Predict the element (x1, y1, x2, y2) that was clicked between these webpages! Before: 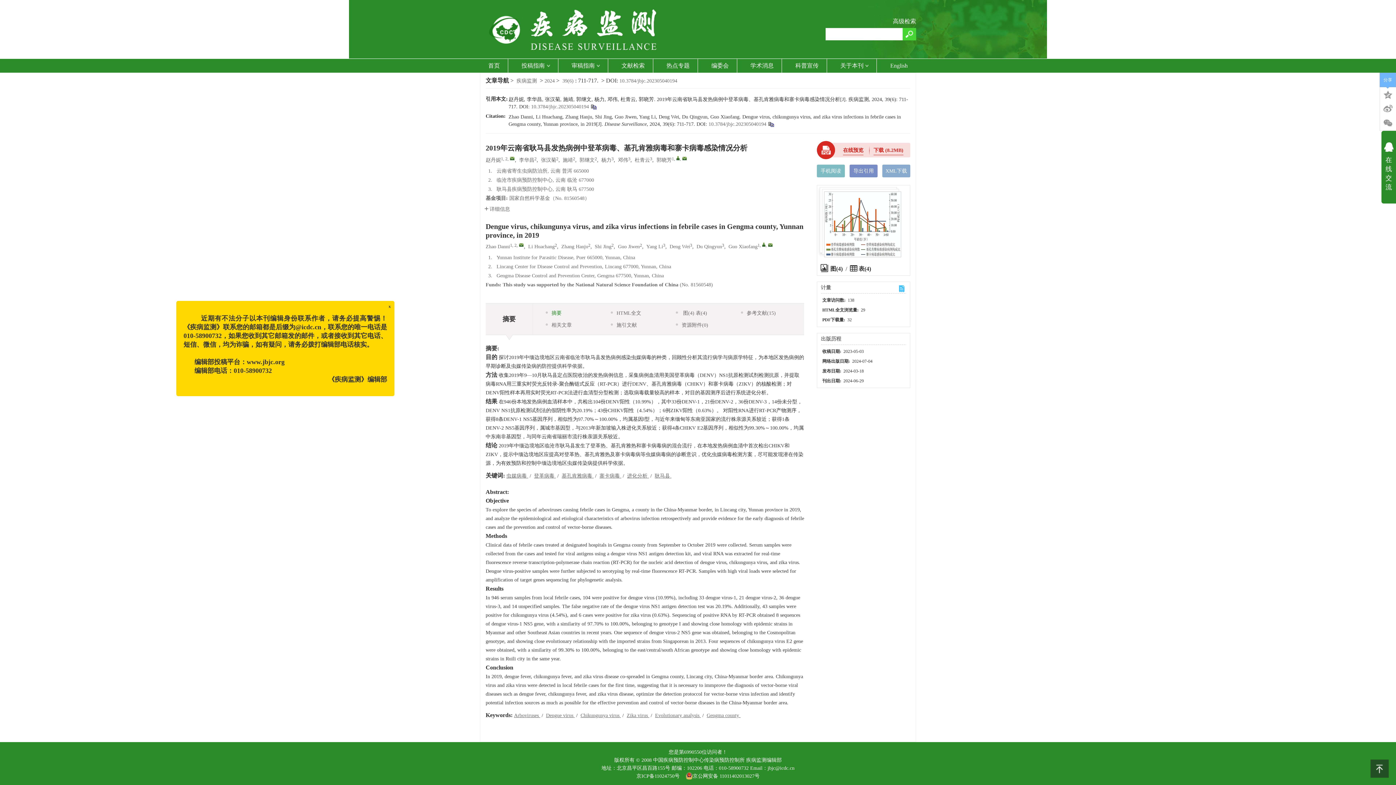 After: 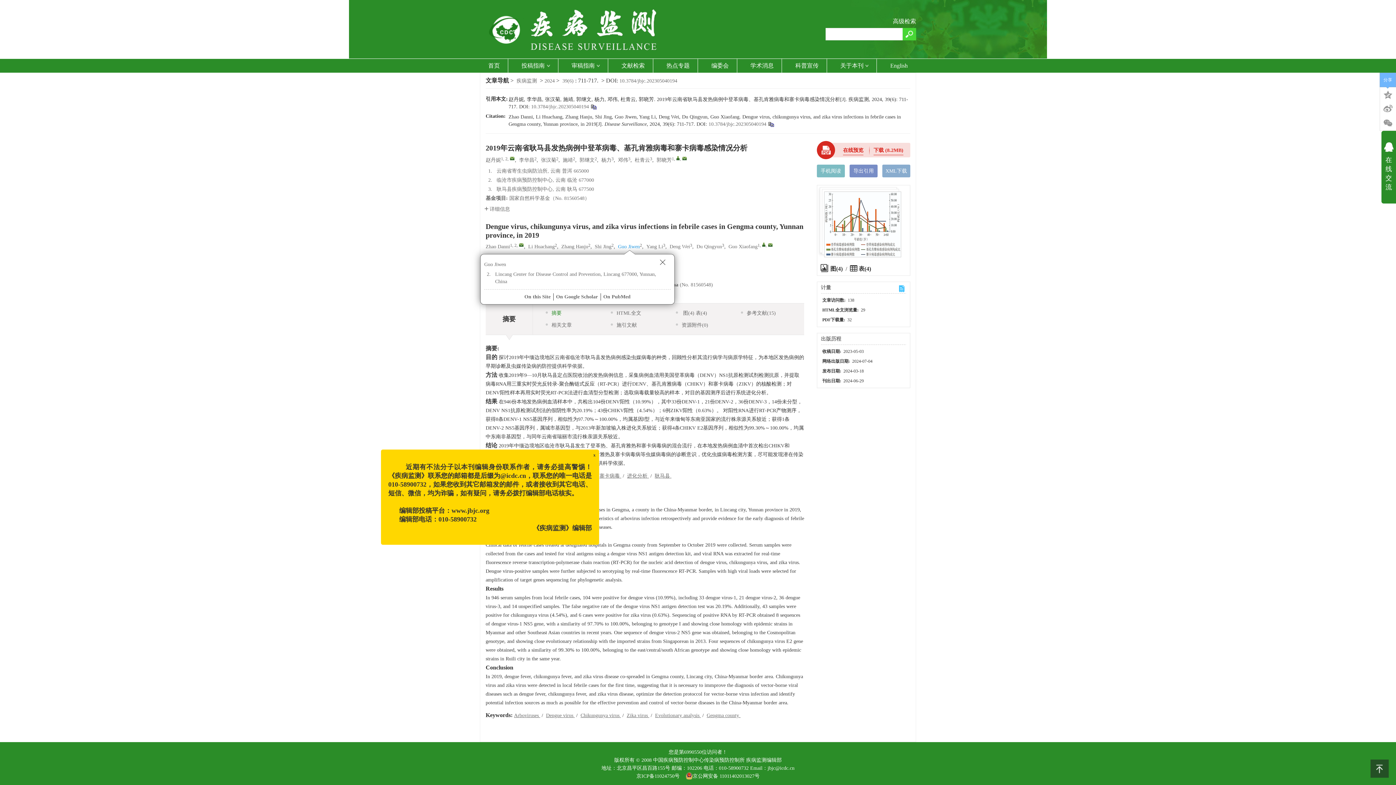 Action: label: Guo Jiwen bbox: (618, 244, 640, 249)